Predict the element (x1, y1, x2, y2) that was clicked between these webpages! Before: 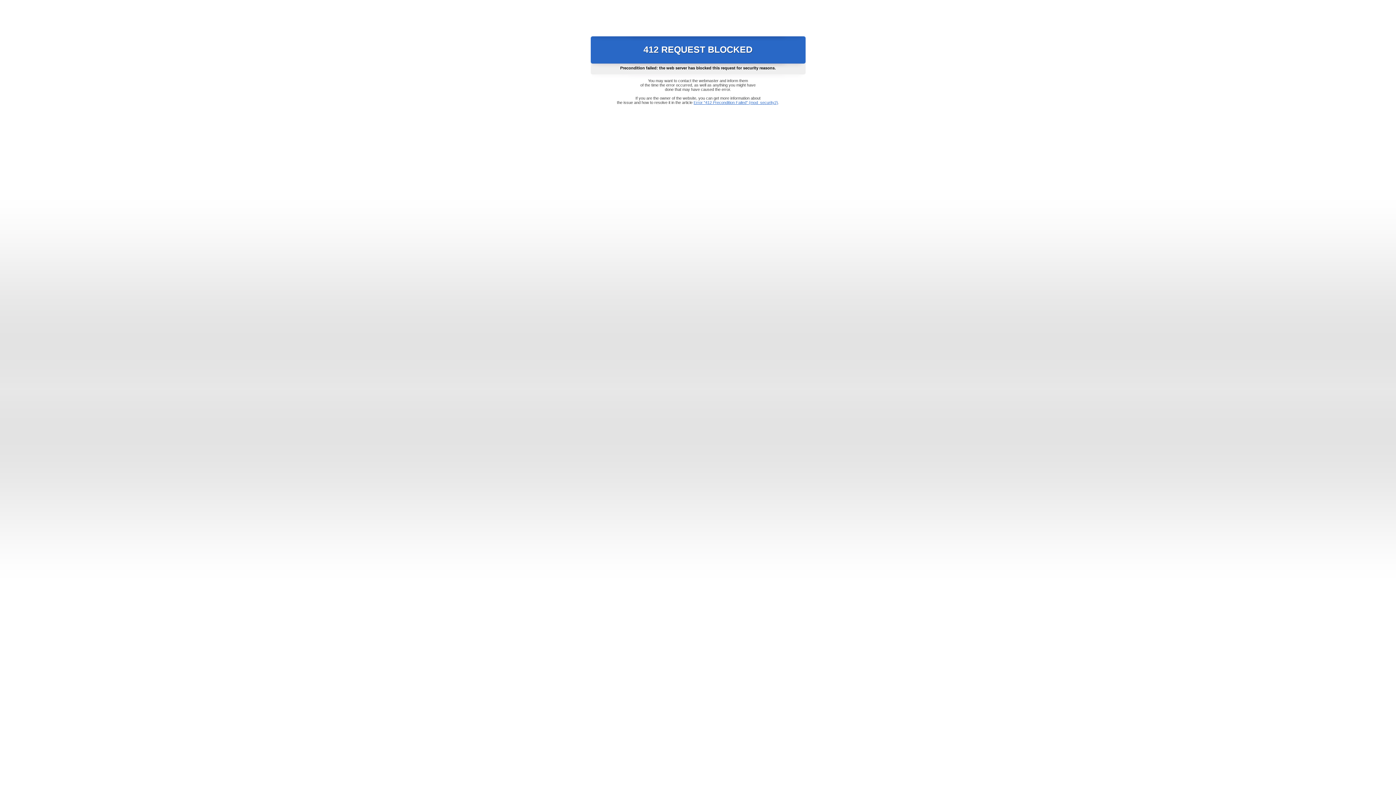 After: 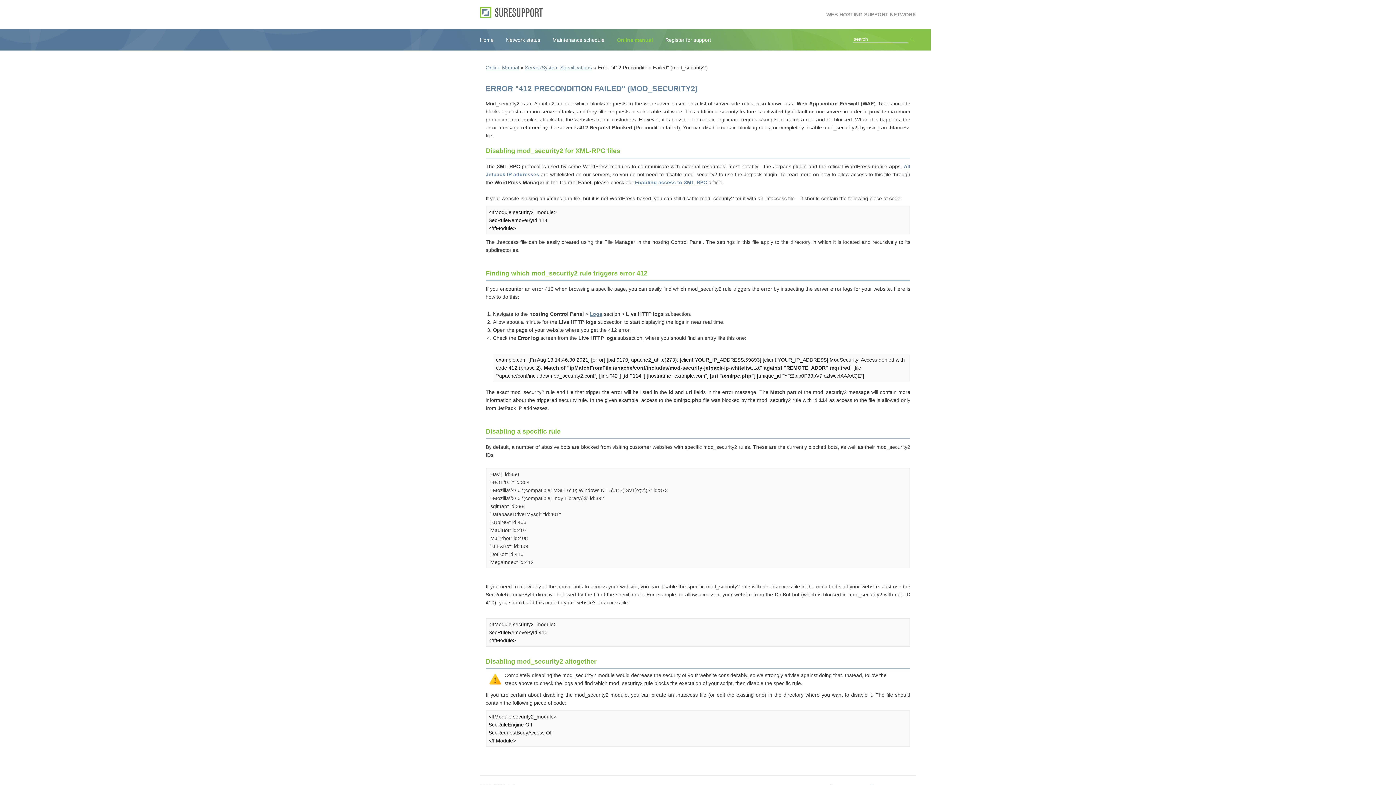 Action: bbox: (693, 100, 778, 104) label: Error "412 Precondition Failed" (mod_security2)